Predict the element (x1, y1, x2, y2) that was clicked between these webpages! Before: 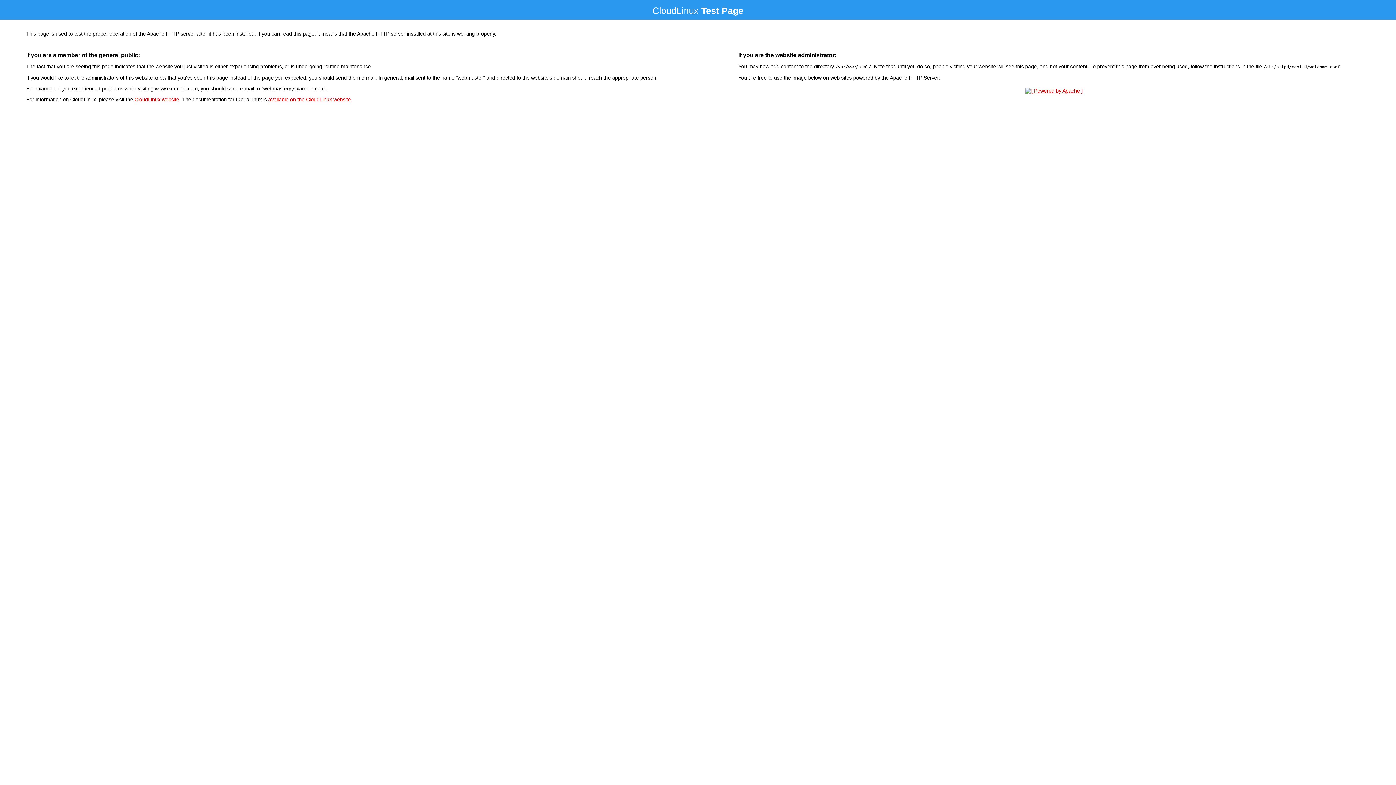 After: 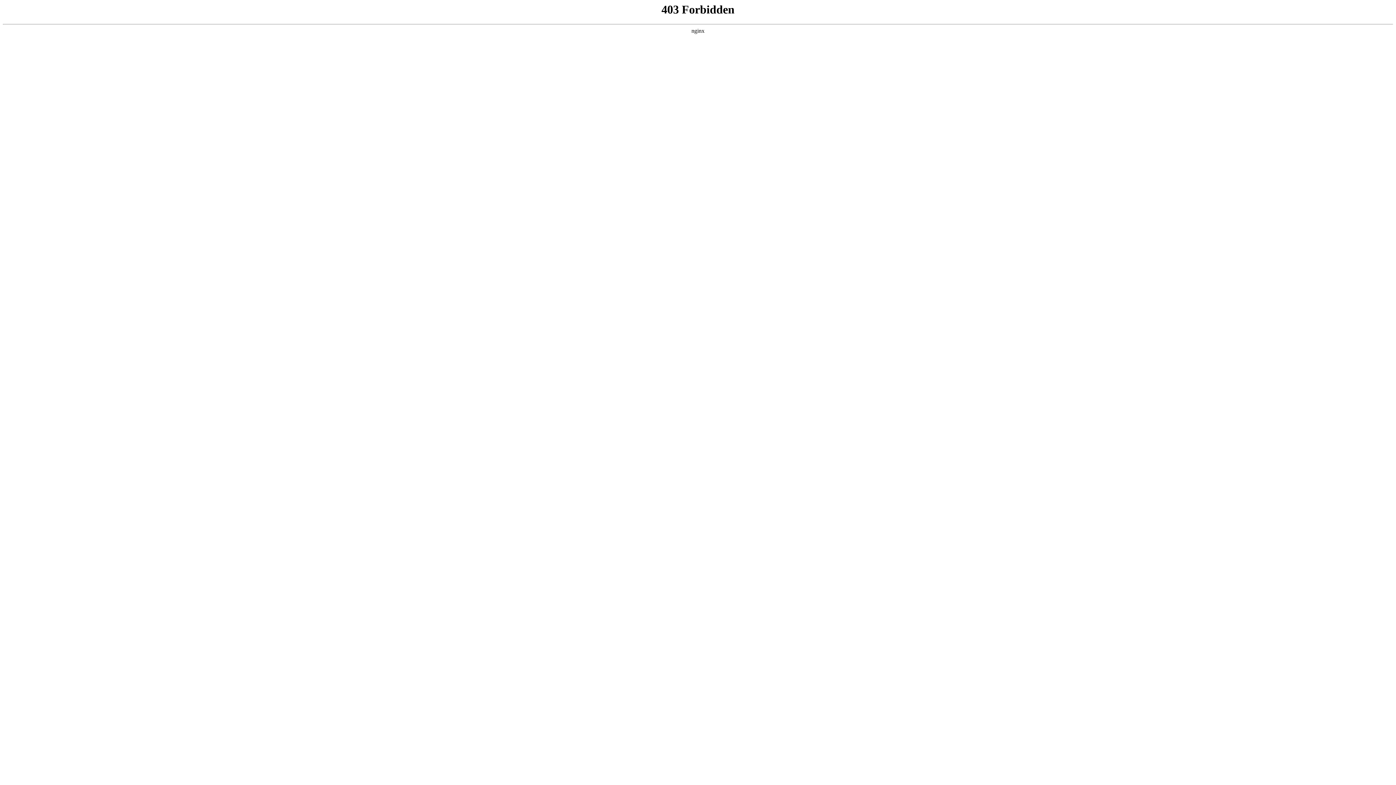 Action: bbox: (134, 96, 179, 102) label: CloudLinux website